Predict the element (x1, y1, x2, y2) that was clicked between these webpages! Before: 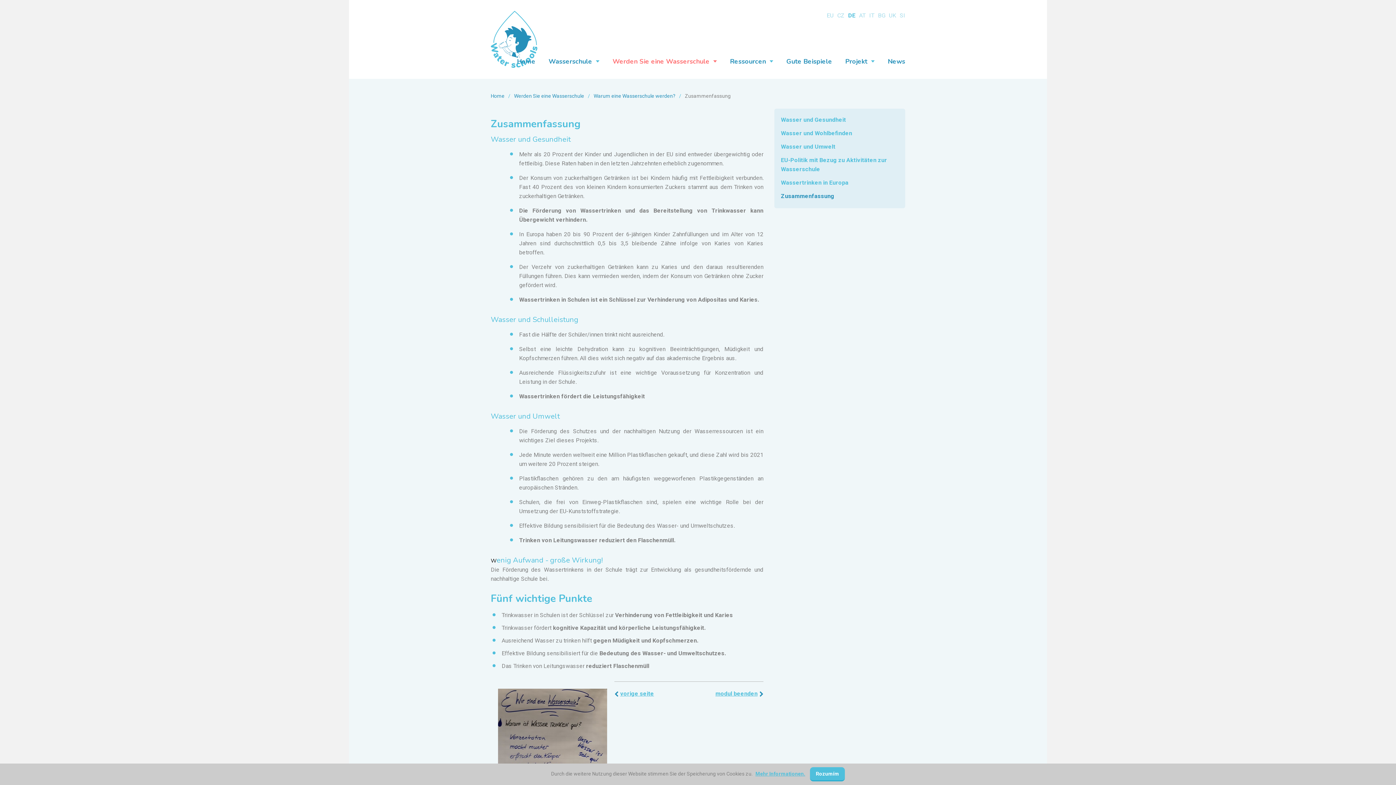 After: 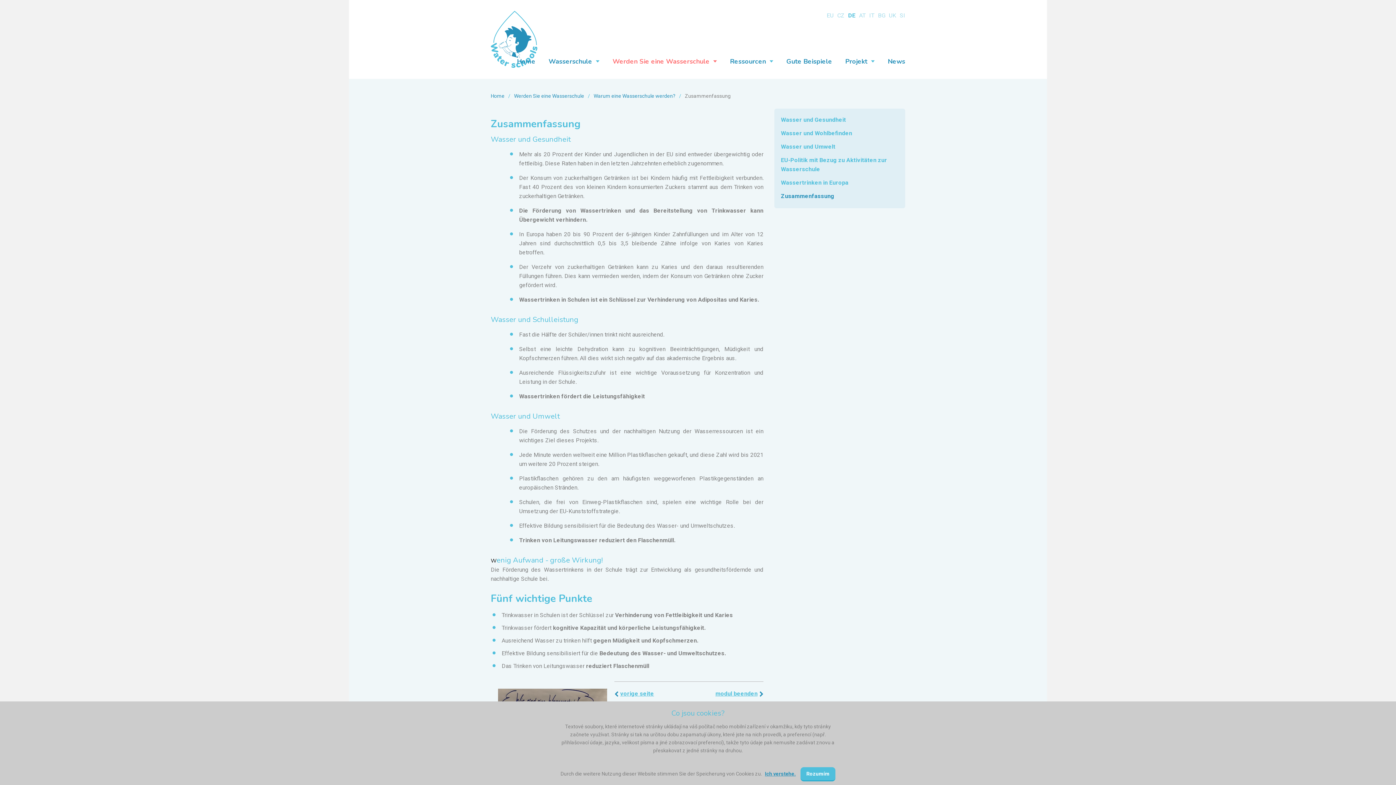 Action: label: Mehr Informationen. bbox: (755, 771, 805, 777)